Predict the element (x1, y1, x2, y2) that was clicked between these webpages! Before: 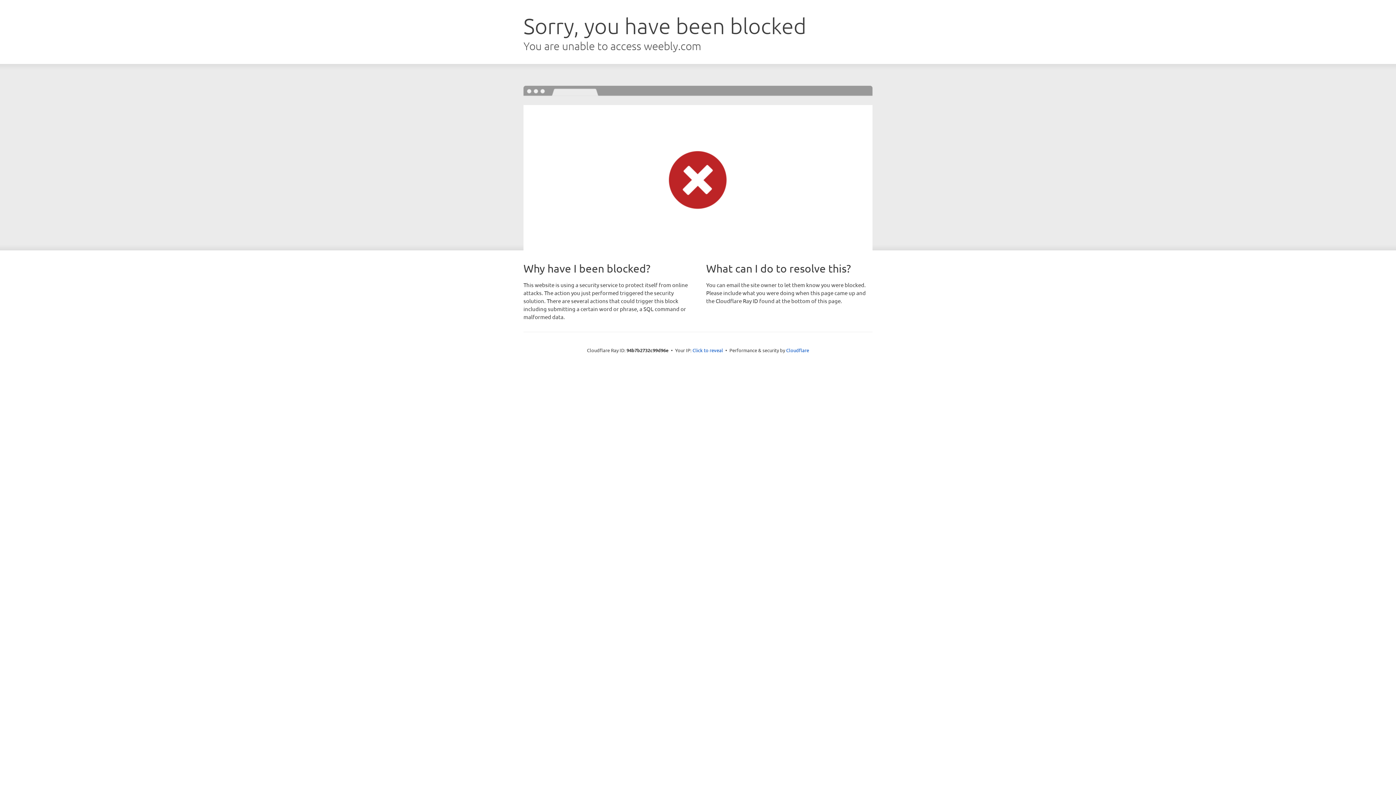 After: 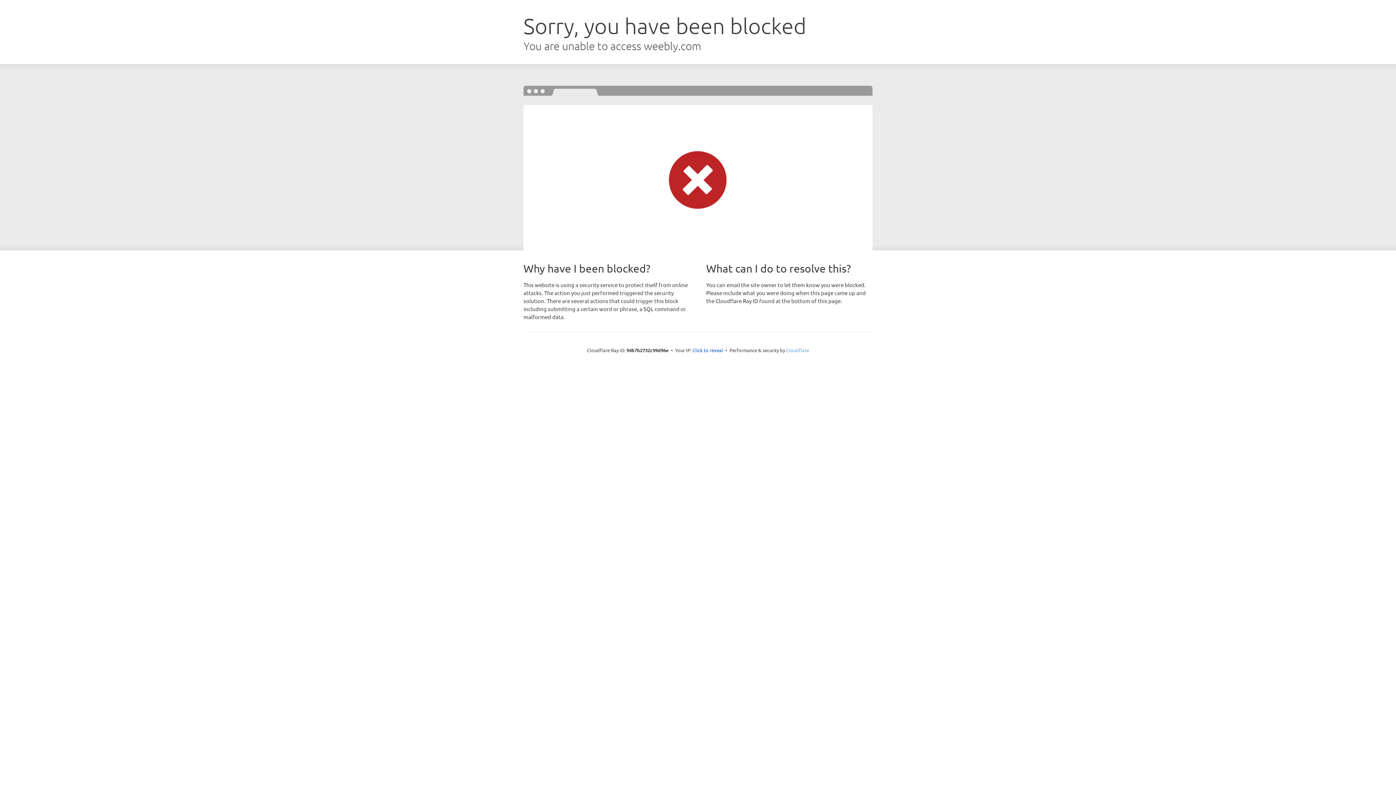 Action: label: Cloudflare bbox: (786, 347, 809, 353)